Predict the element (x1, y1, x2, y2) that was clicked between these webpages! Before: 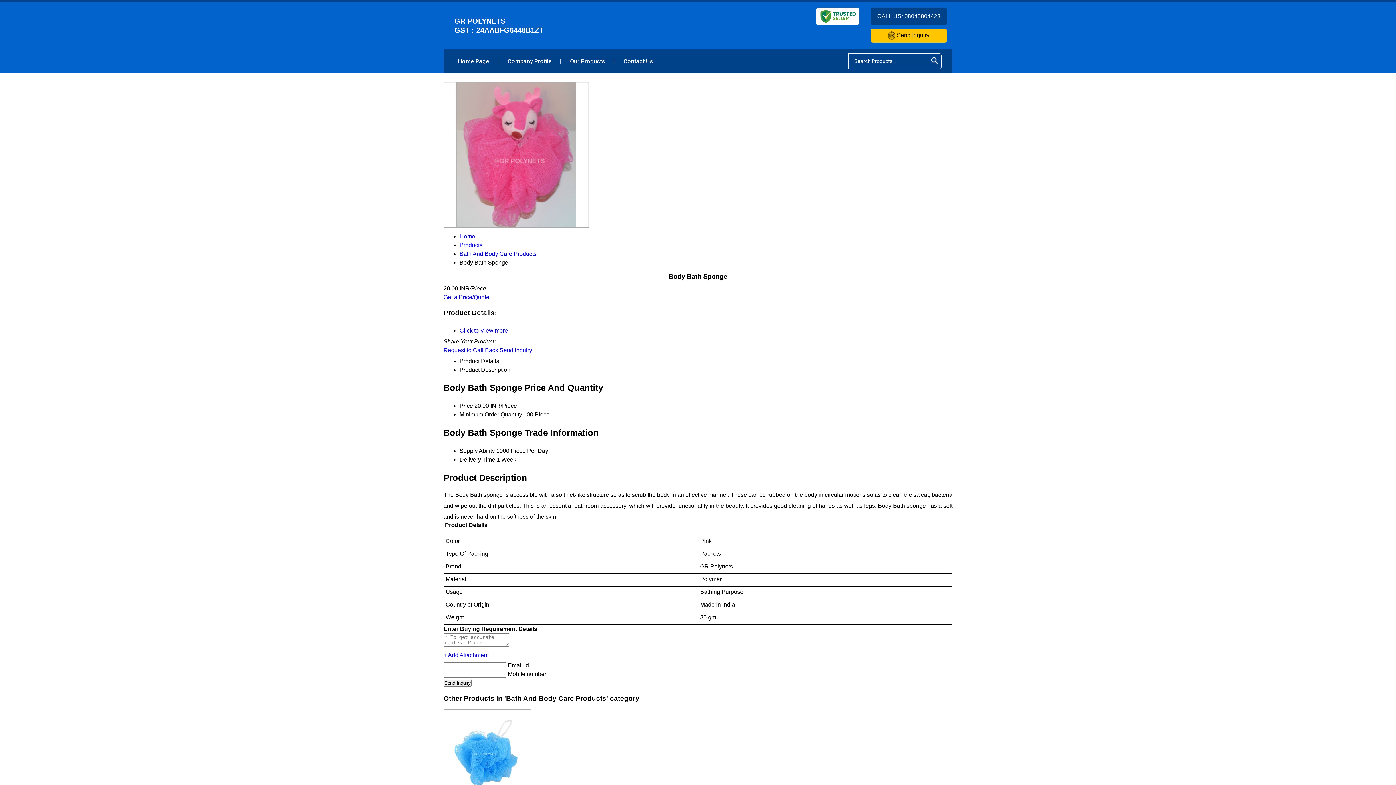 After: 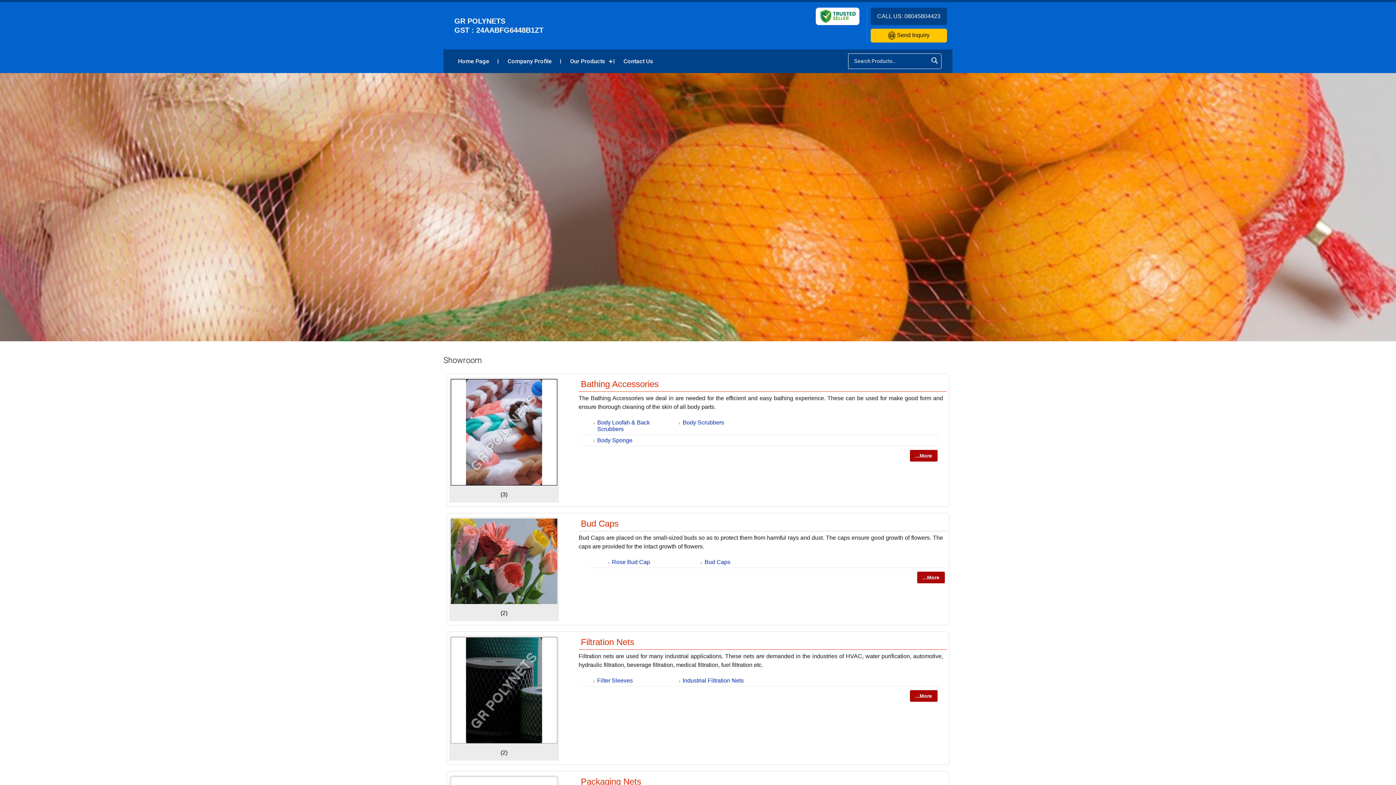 Action: label: Our Products bbox: (561, 49, 614, 73)